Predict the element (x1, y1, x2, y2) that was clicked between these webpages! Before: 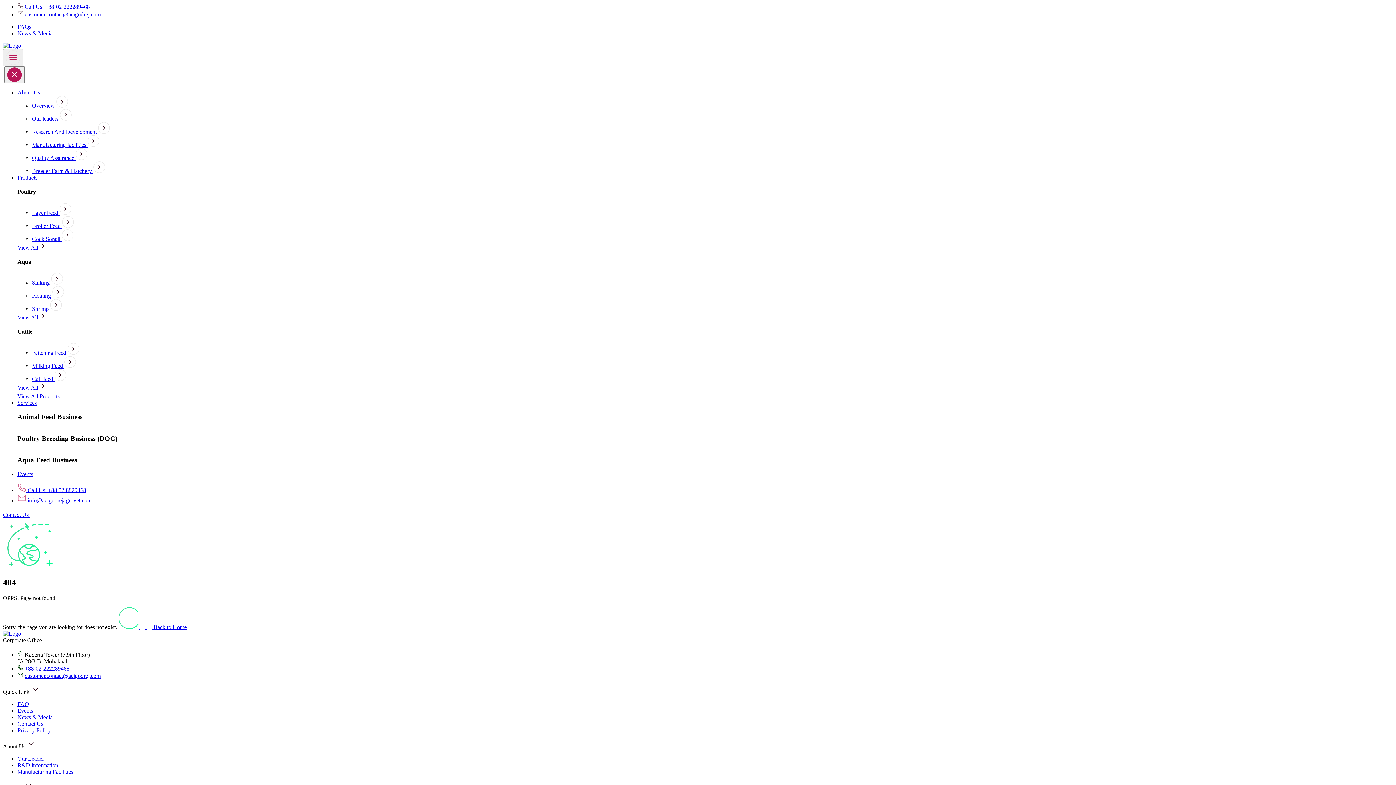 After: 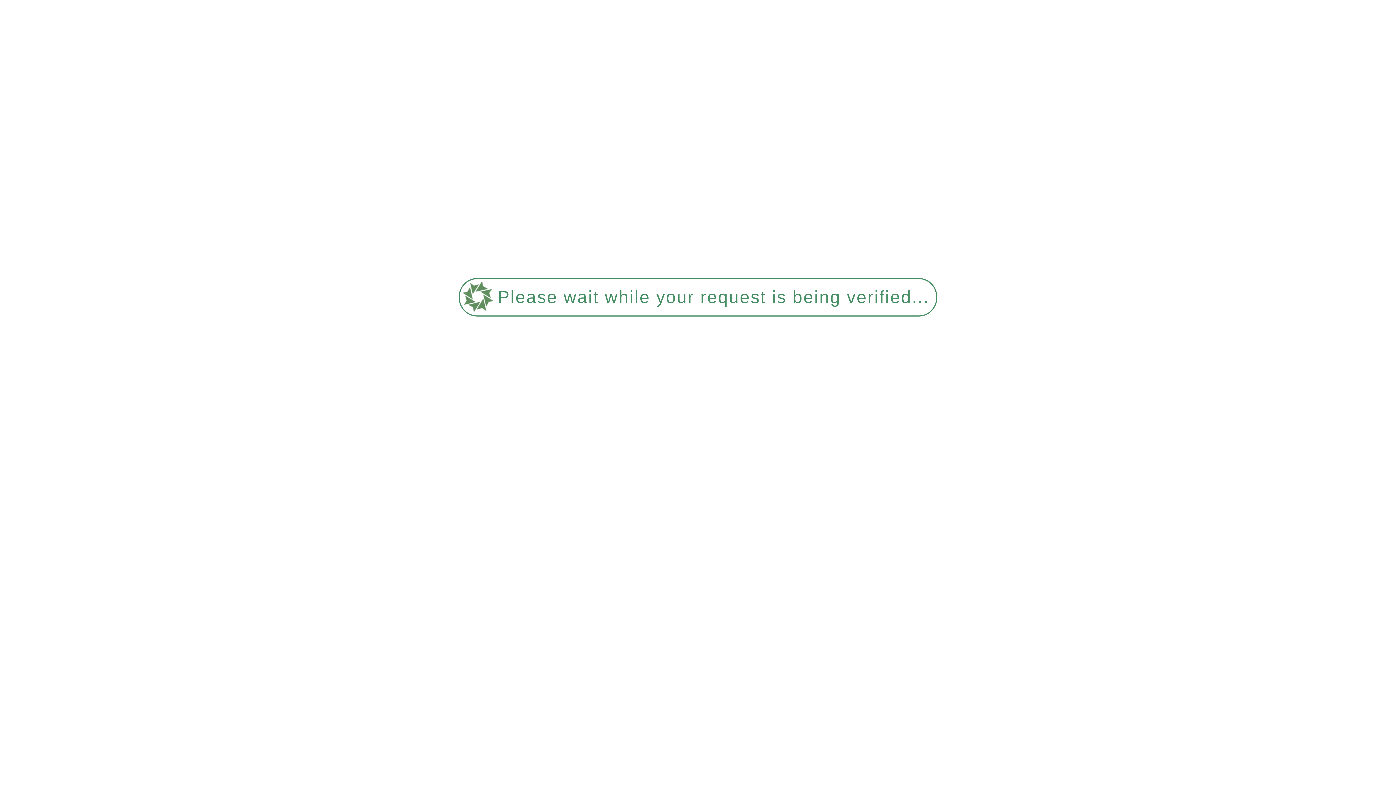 Action: bbox: (2, 630, 21, 636)